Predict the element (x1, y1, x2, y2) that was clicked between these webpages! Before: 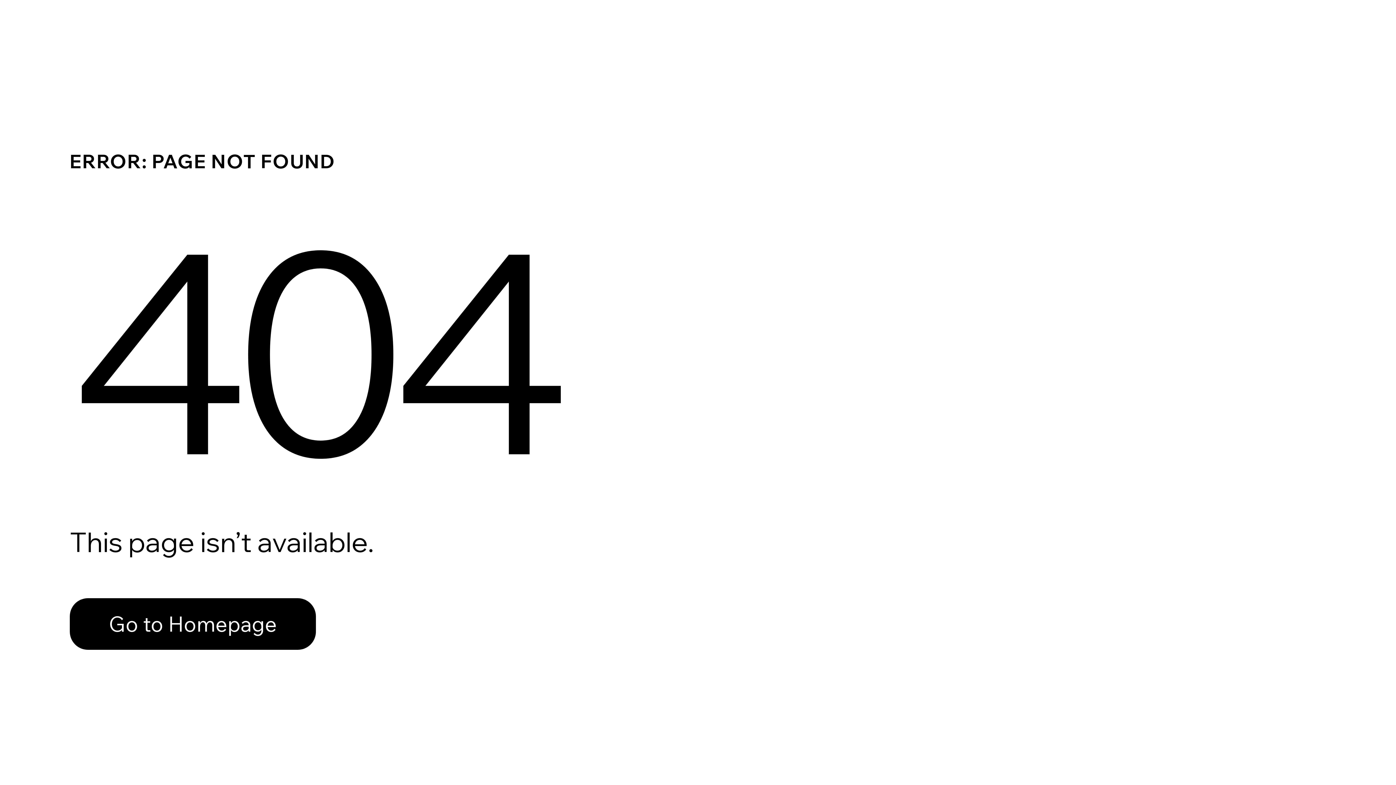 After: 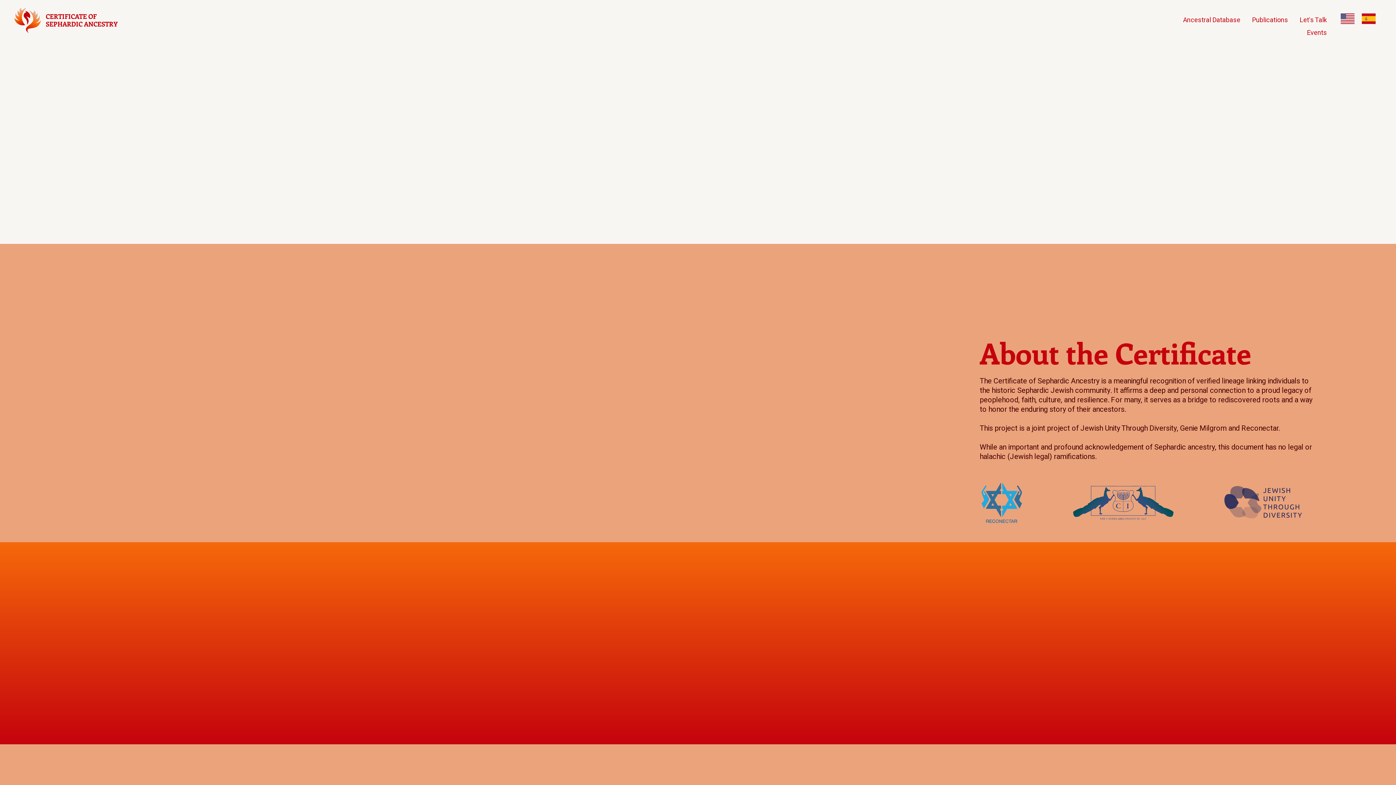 Action: bbox: (69, 582, 768, 659) label: Go to Homepage